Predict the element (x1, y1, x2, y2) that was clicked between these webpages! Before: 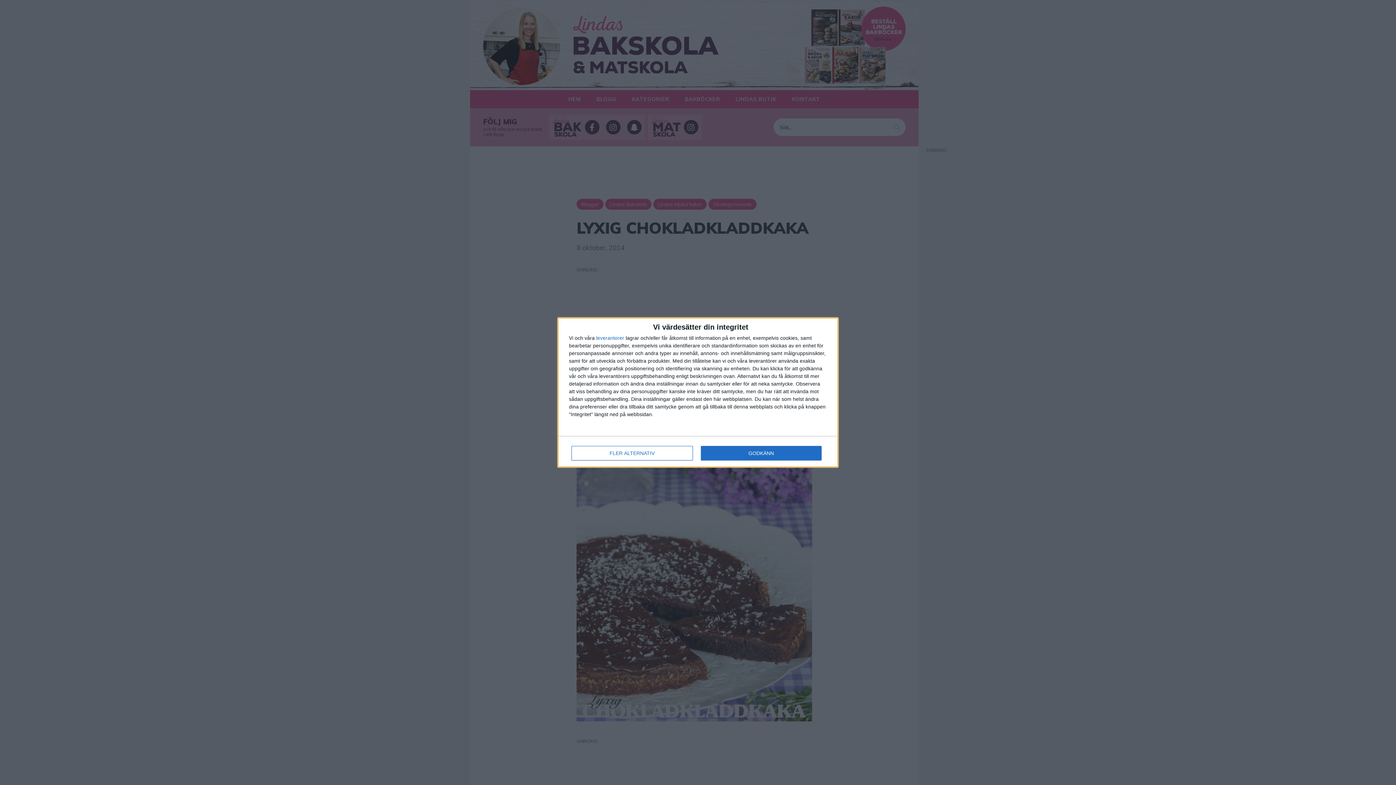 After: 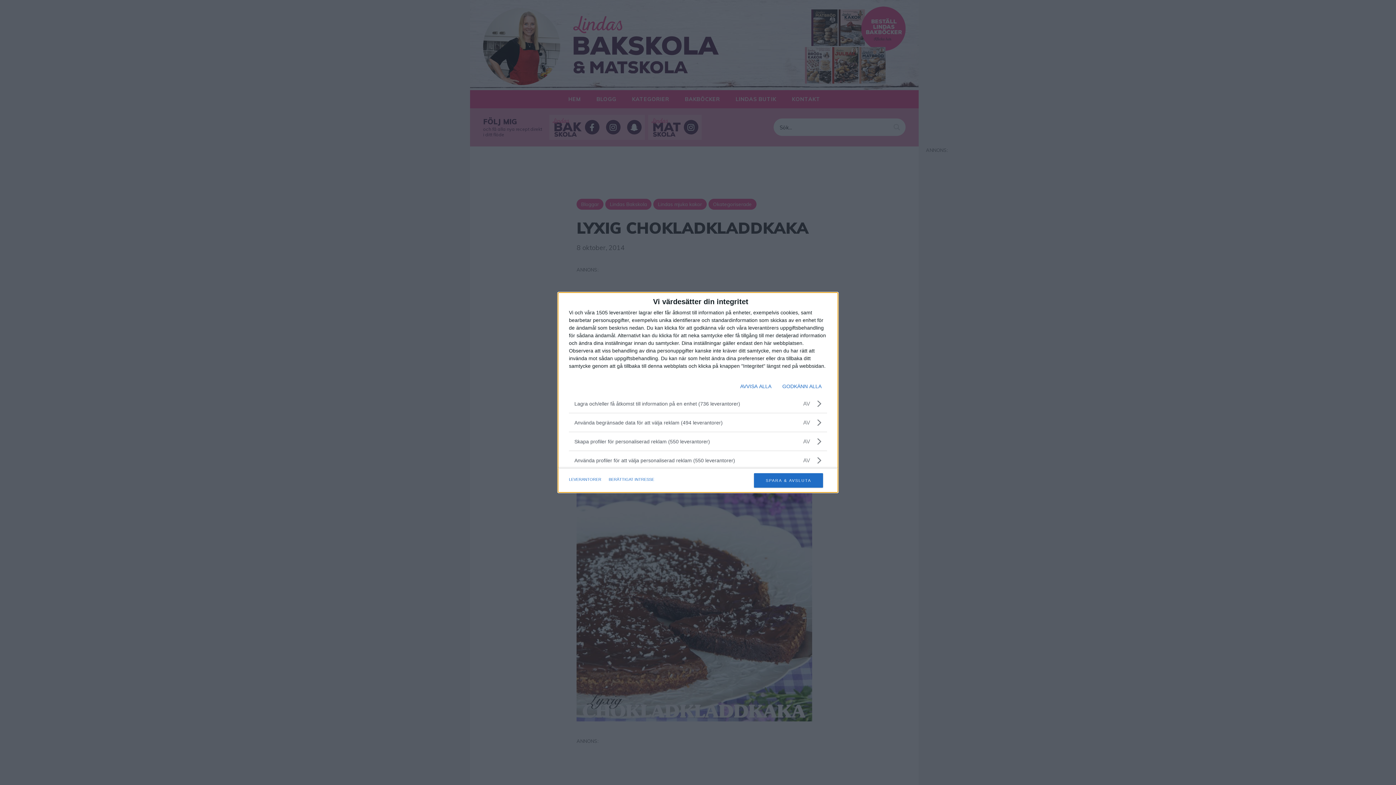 Action: bbox: (571, 446, 692, 460) label: FLER ALTERNATIV